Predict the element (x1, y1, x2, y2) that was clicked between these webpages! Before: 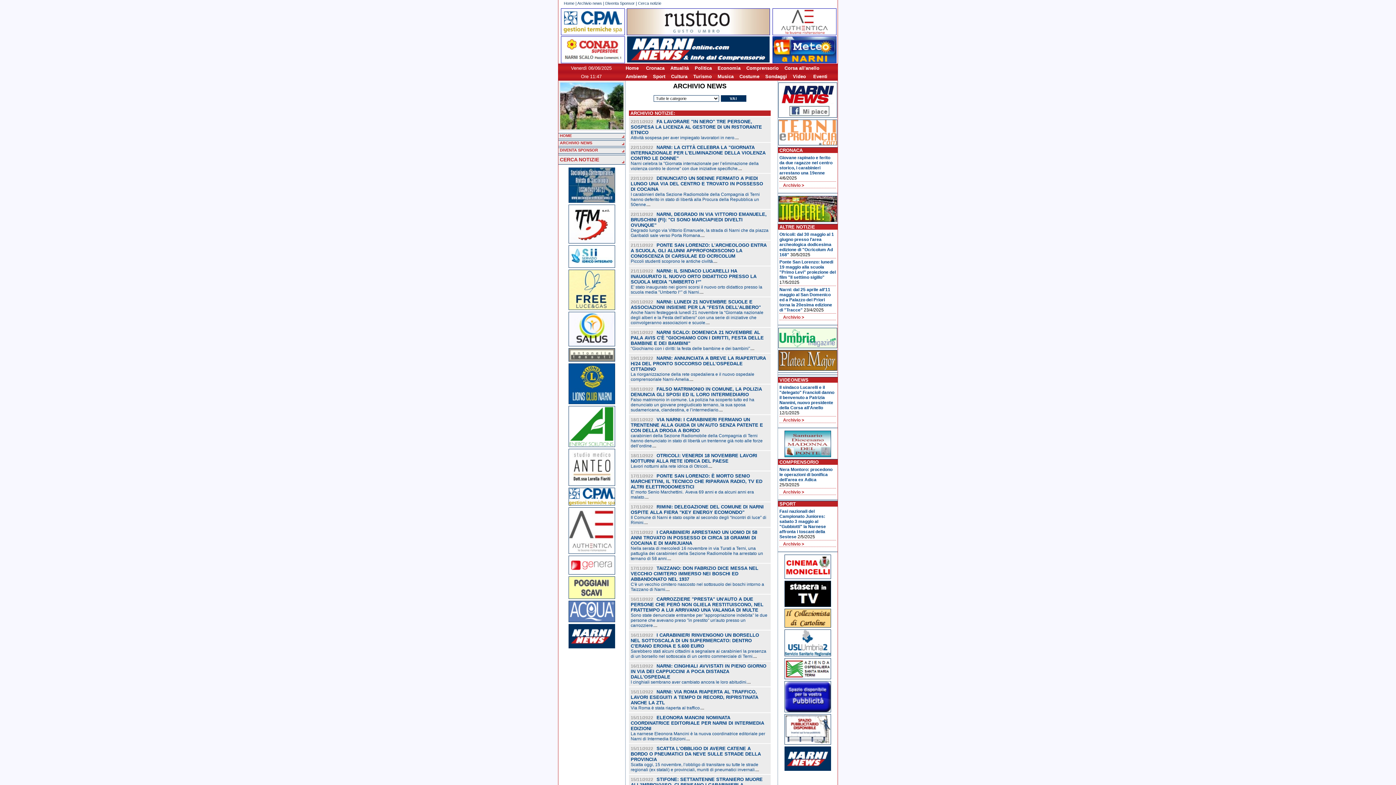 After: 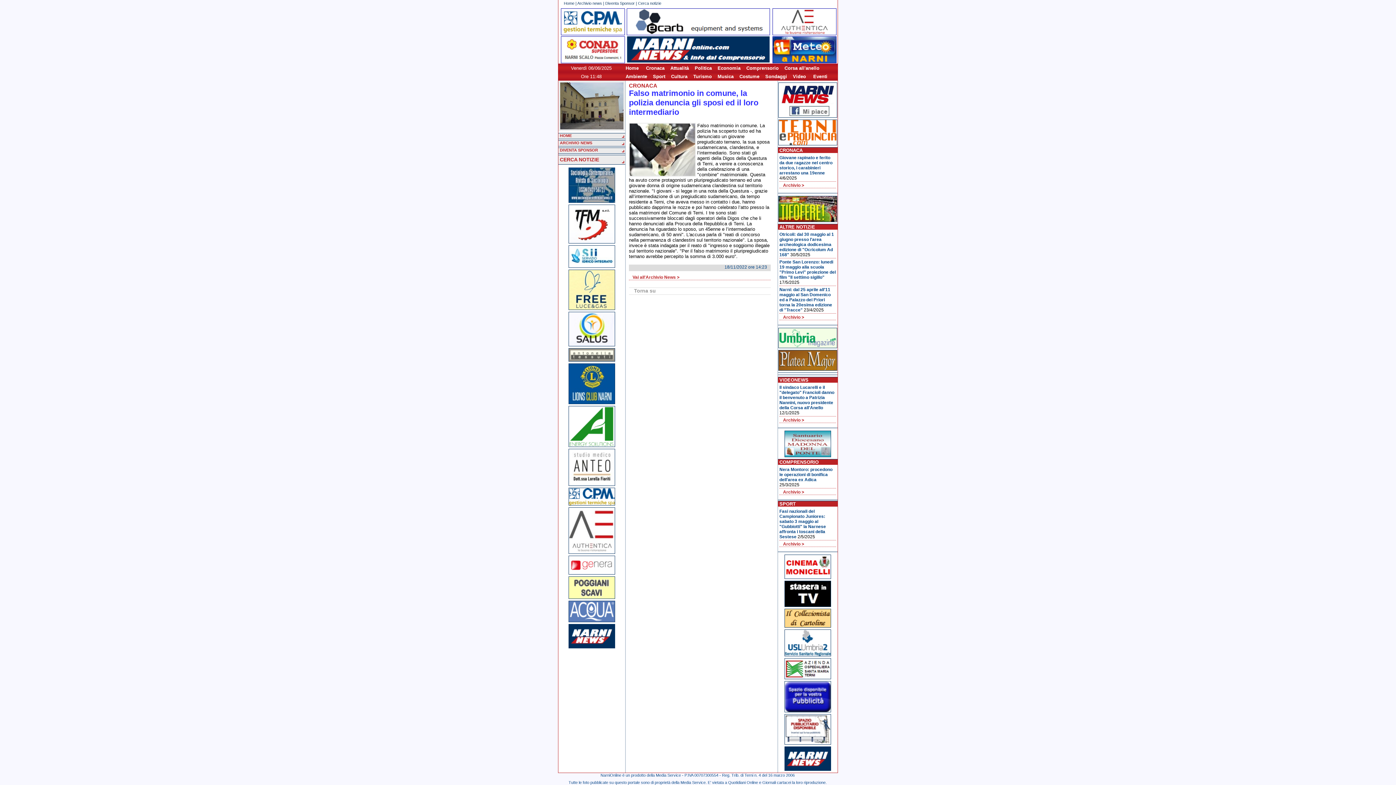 Action: bbox: (630, 397, 754, 412) label: Falso matrimonio in comune. La polizia ha scoperto tutto ed ha denunciato un giovane pregiudicato ternano, la sua sposa sudamericana, clandestina, e l’intermediario.